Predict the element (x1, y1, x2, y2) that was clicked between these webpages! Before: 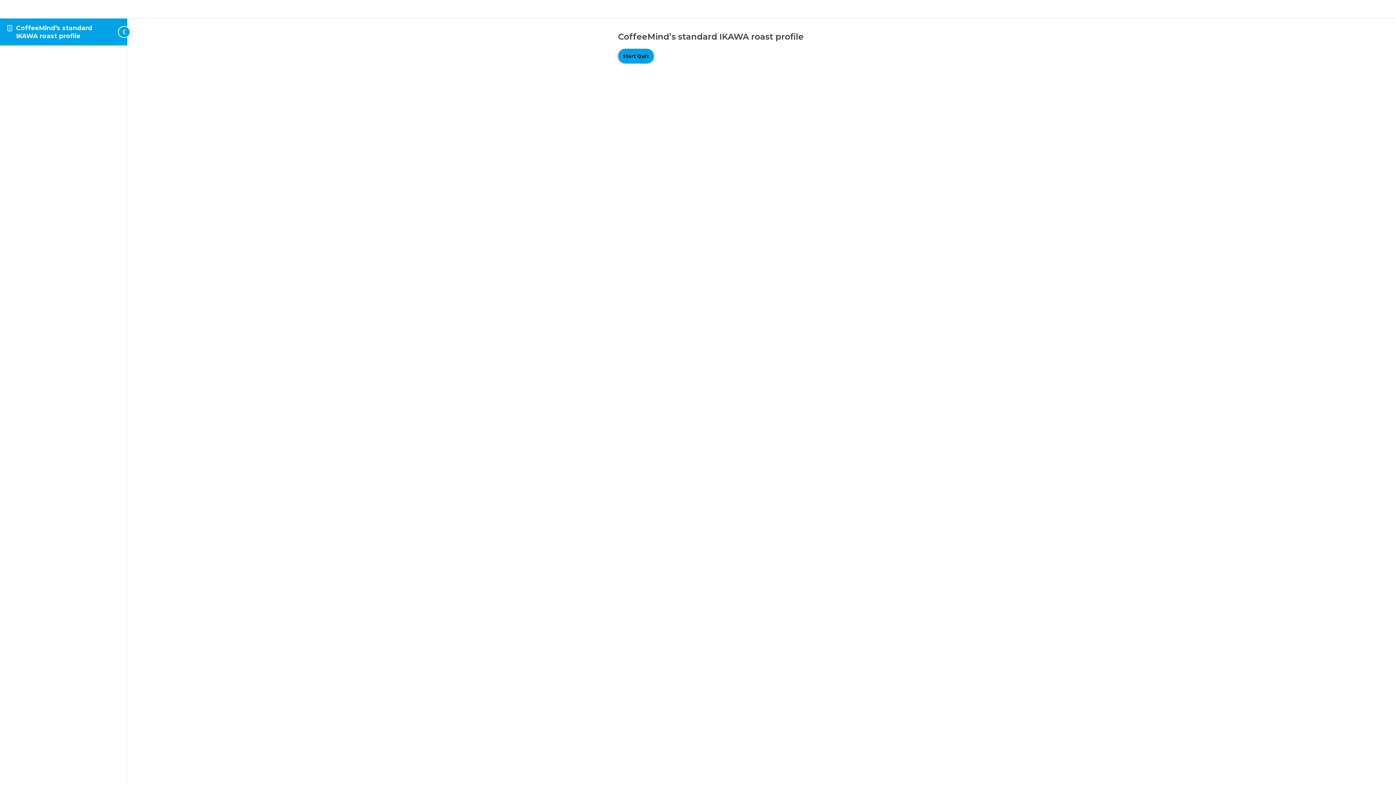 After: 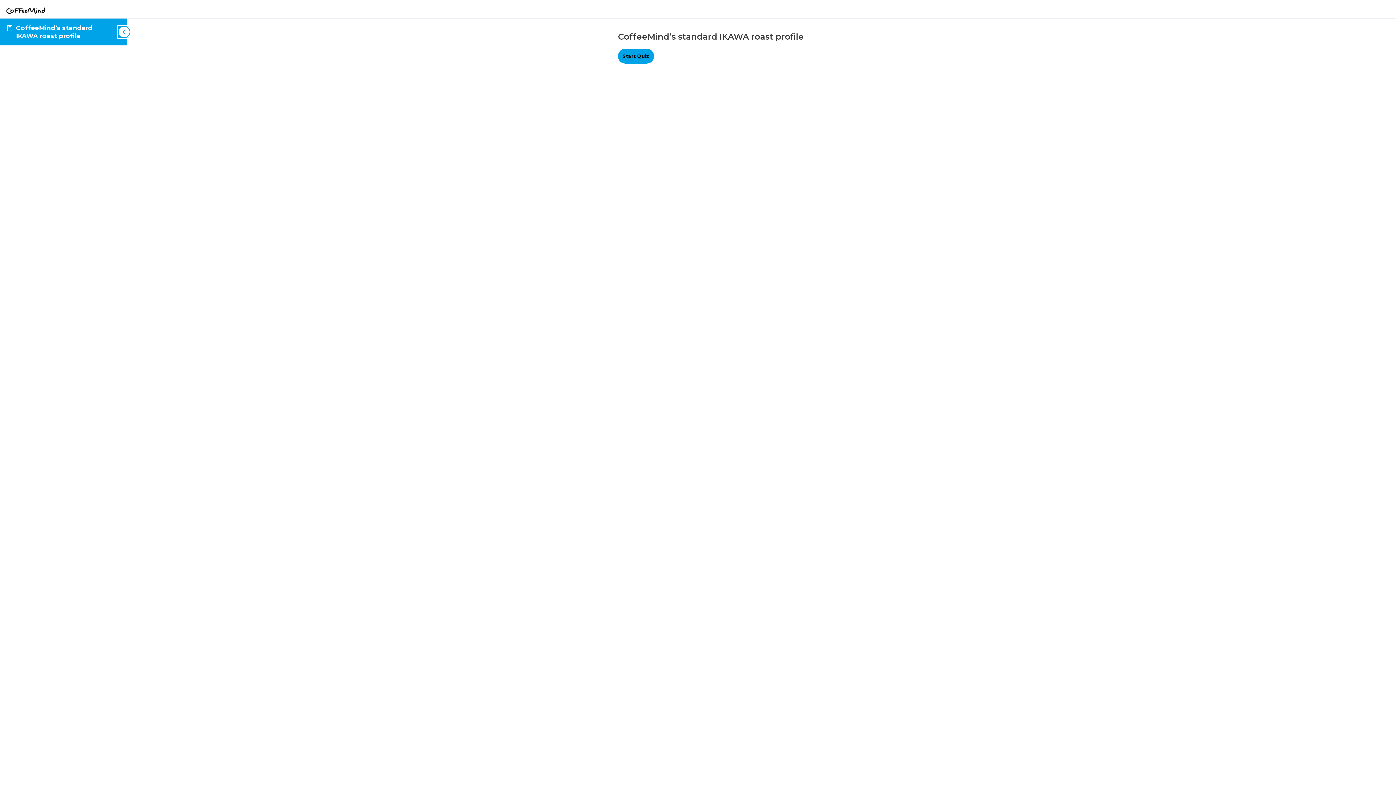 Action: label: Toggle sidebar navigation bbox: (98, 18, 127, 45)